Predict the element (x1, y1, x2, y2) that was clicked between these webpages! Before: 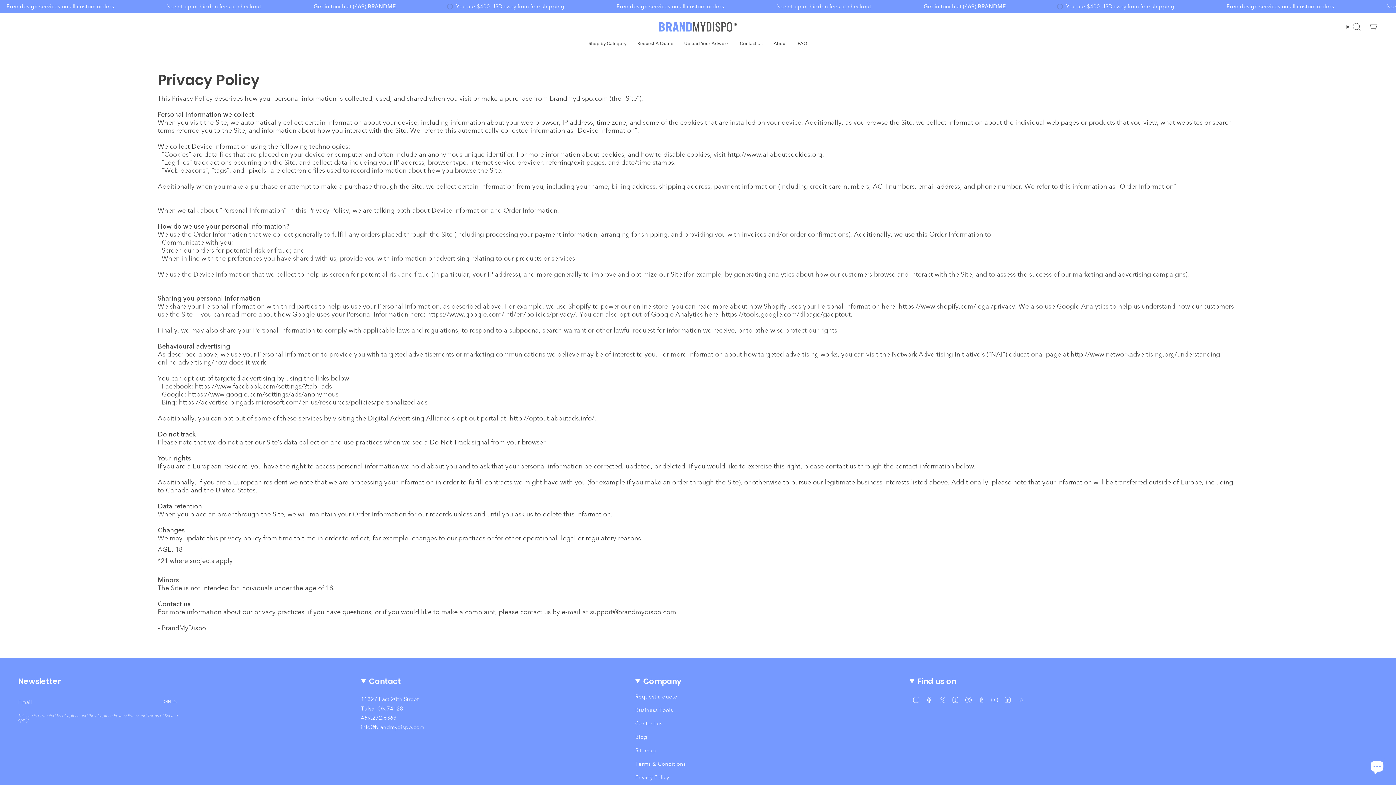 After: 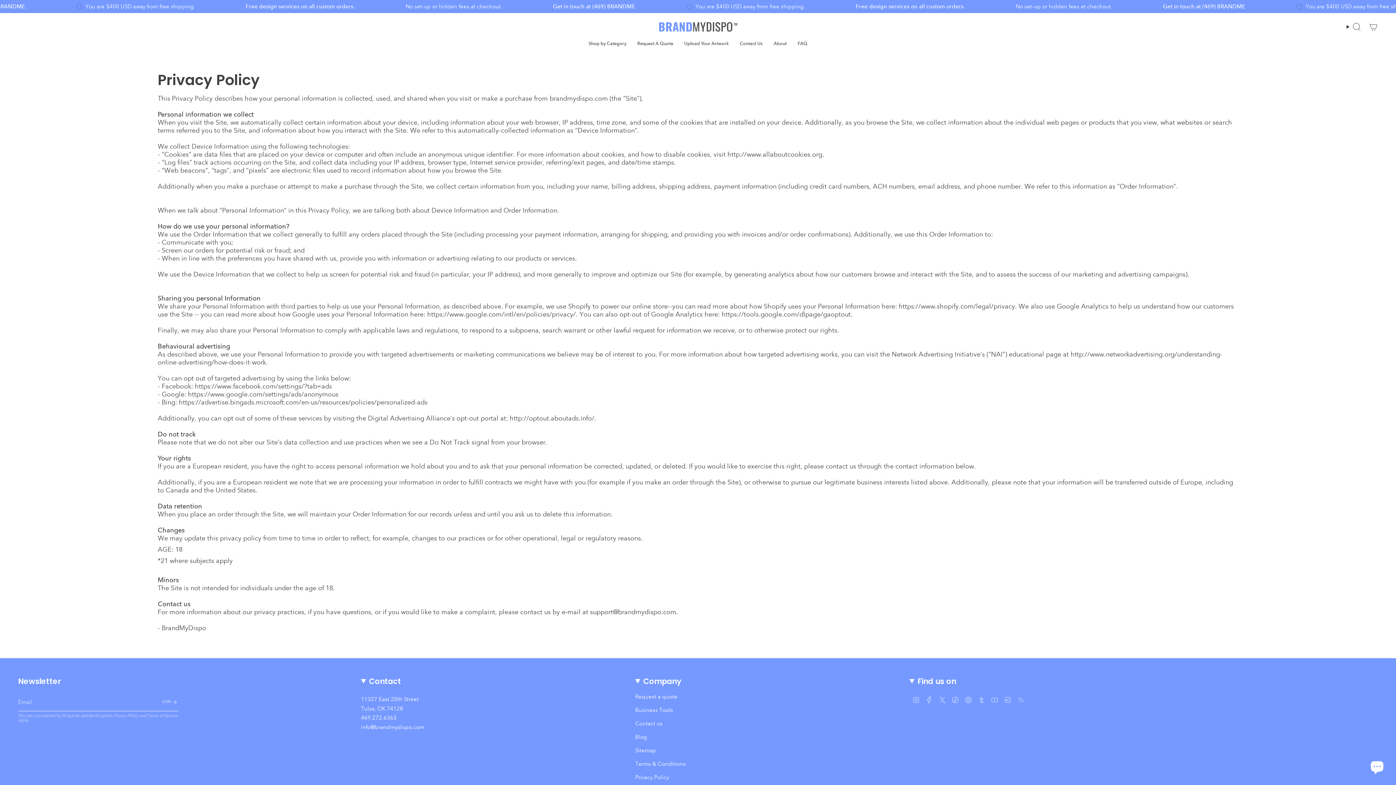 Action: bbox: (157, 693, 178, 711) label: JOIN